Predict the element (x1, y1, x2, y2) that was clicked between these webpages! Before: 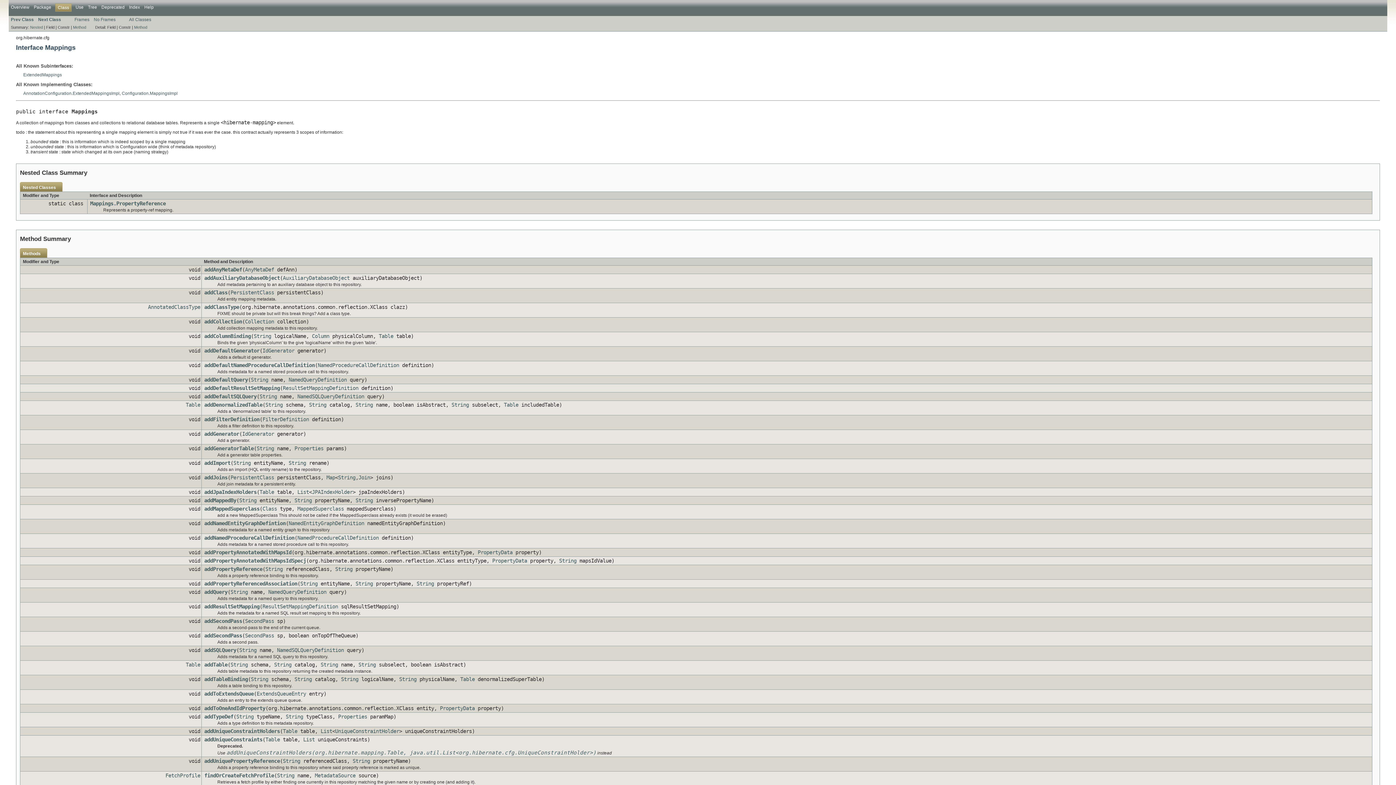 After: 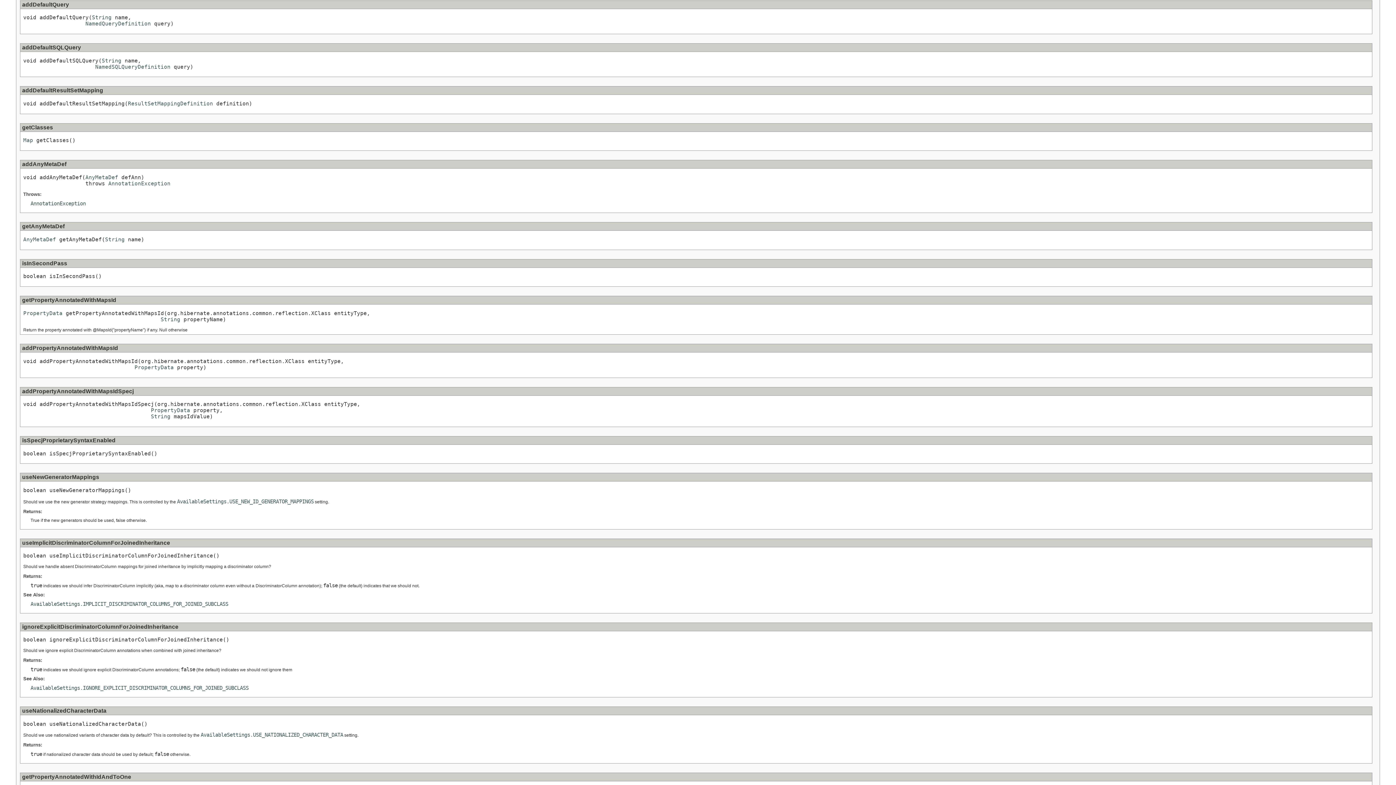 Action: label: addDefaultQuery bbox: (204, 377, 248, 383)